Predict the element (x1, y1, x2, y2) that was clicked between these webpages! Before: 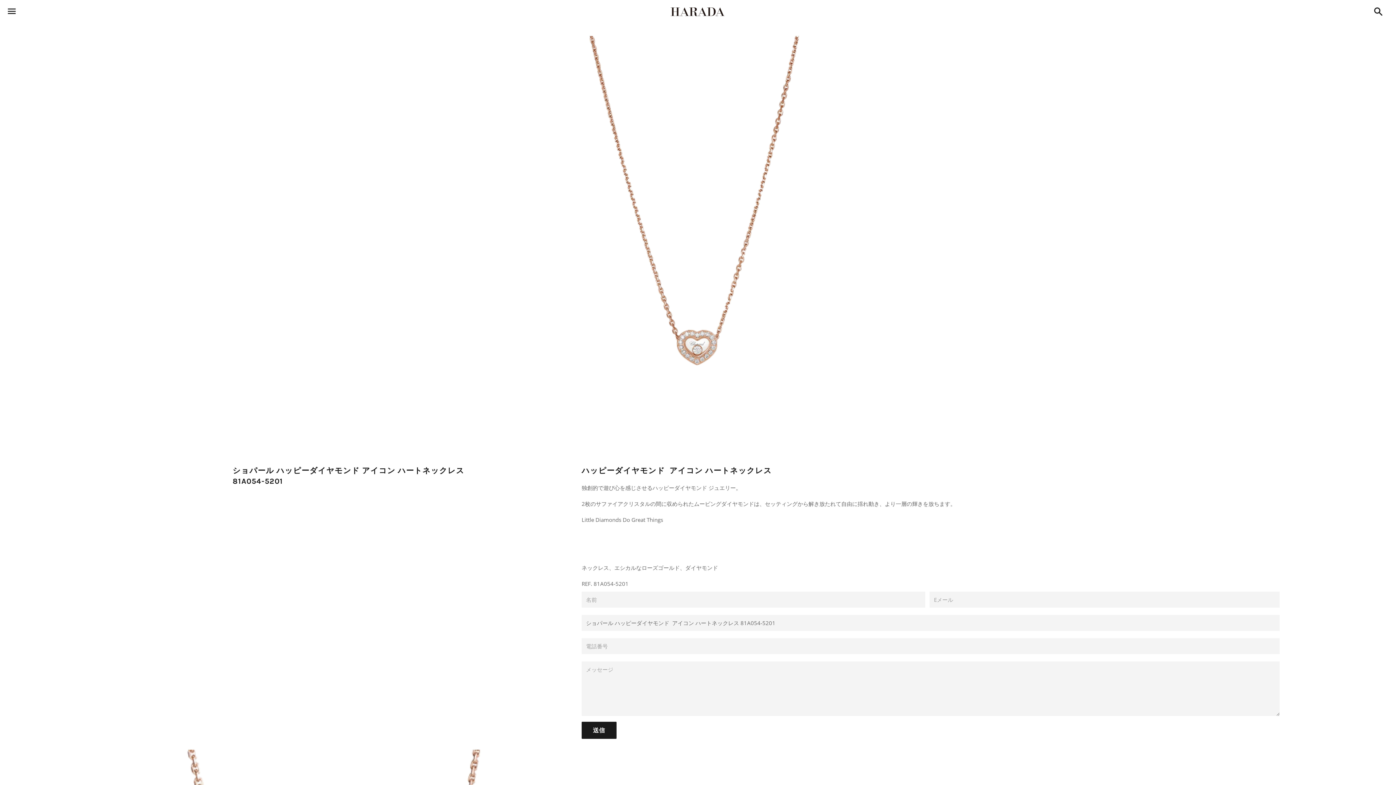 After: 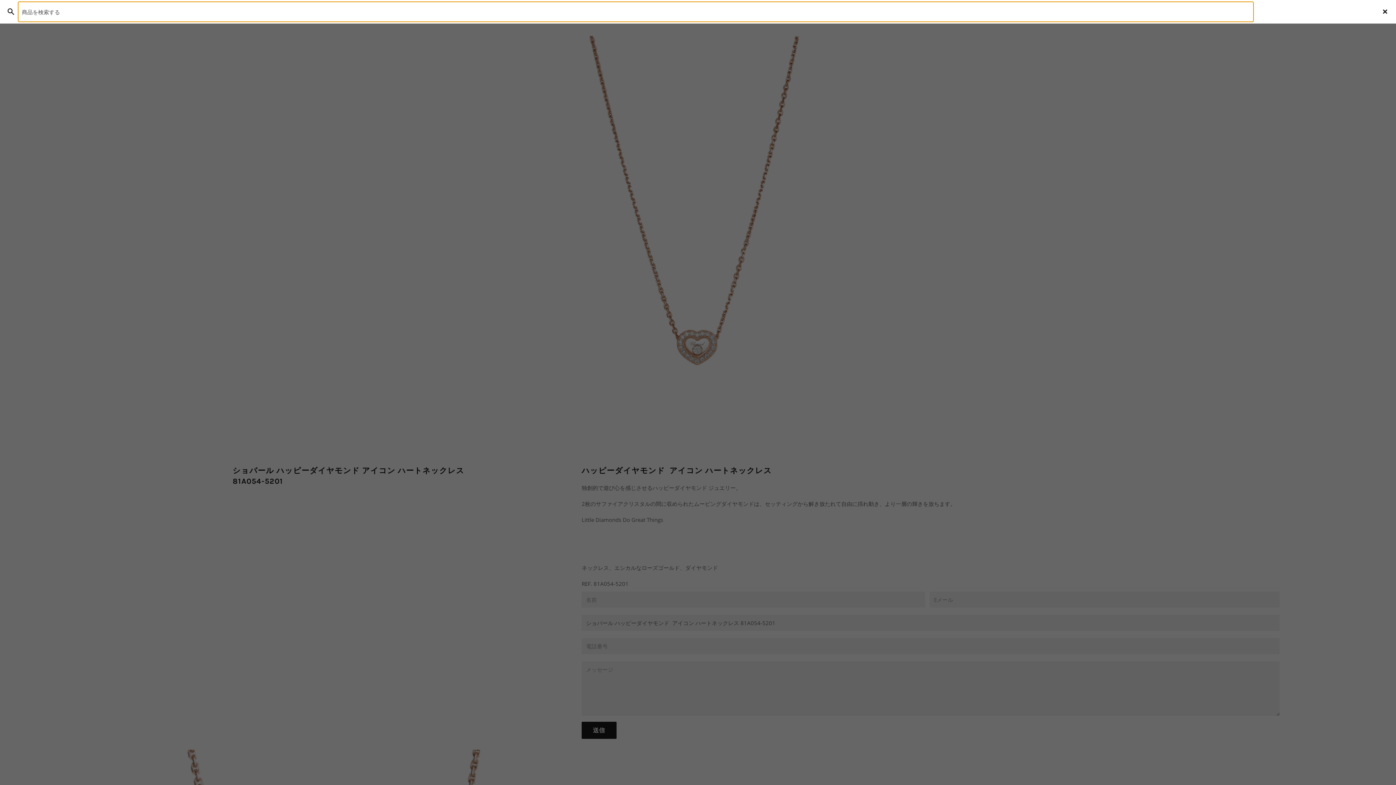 Action: label: 検索 bbox: (1370, 0, 1383, 22)